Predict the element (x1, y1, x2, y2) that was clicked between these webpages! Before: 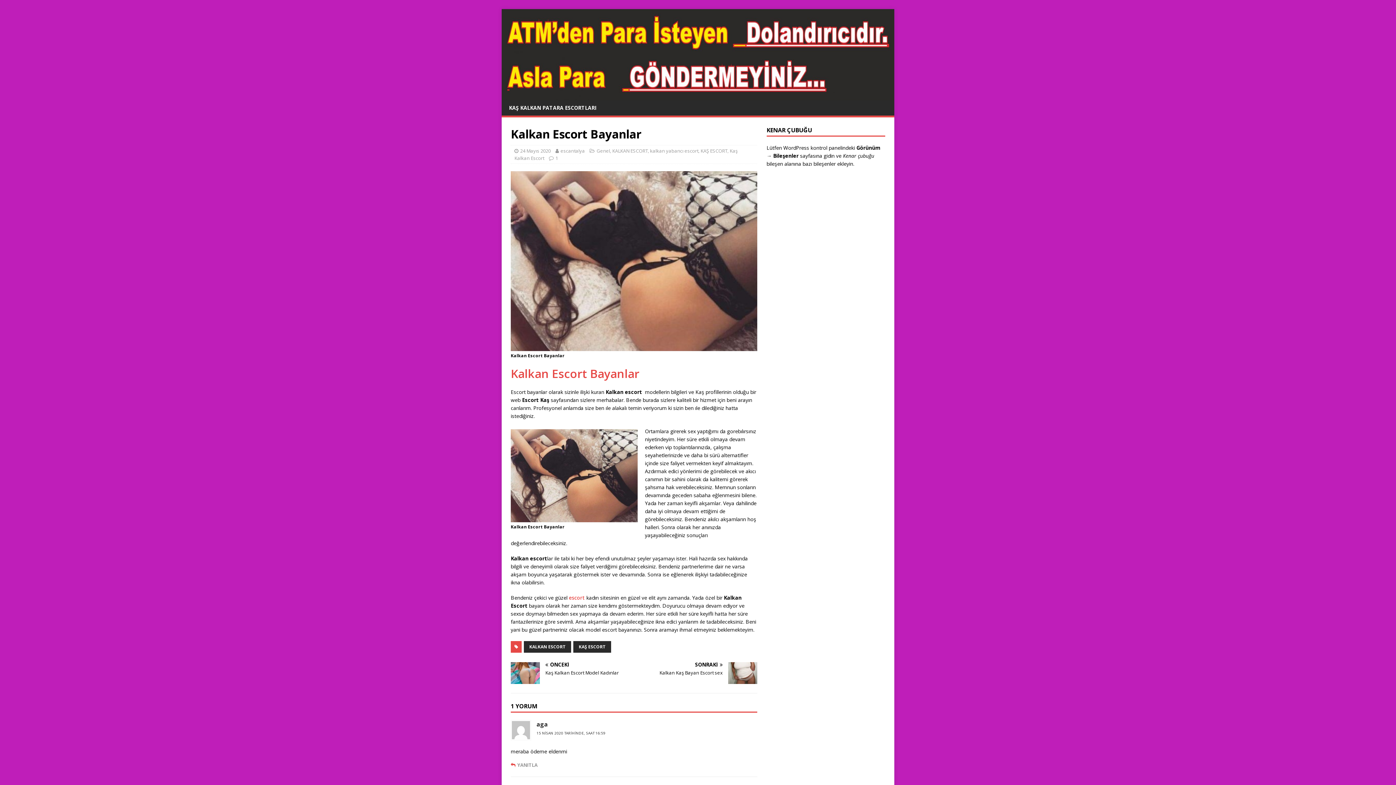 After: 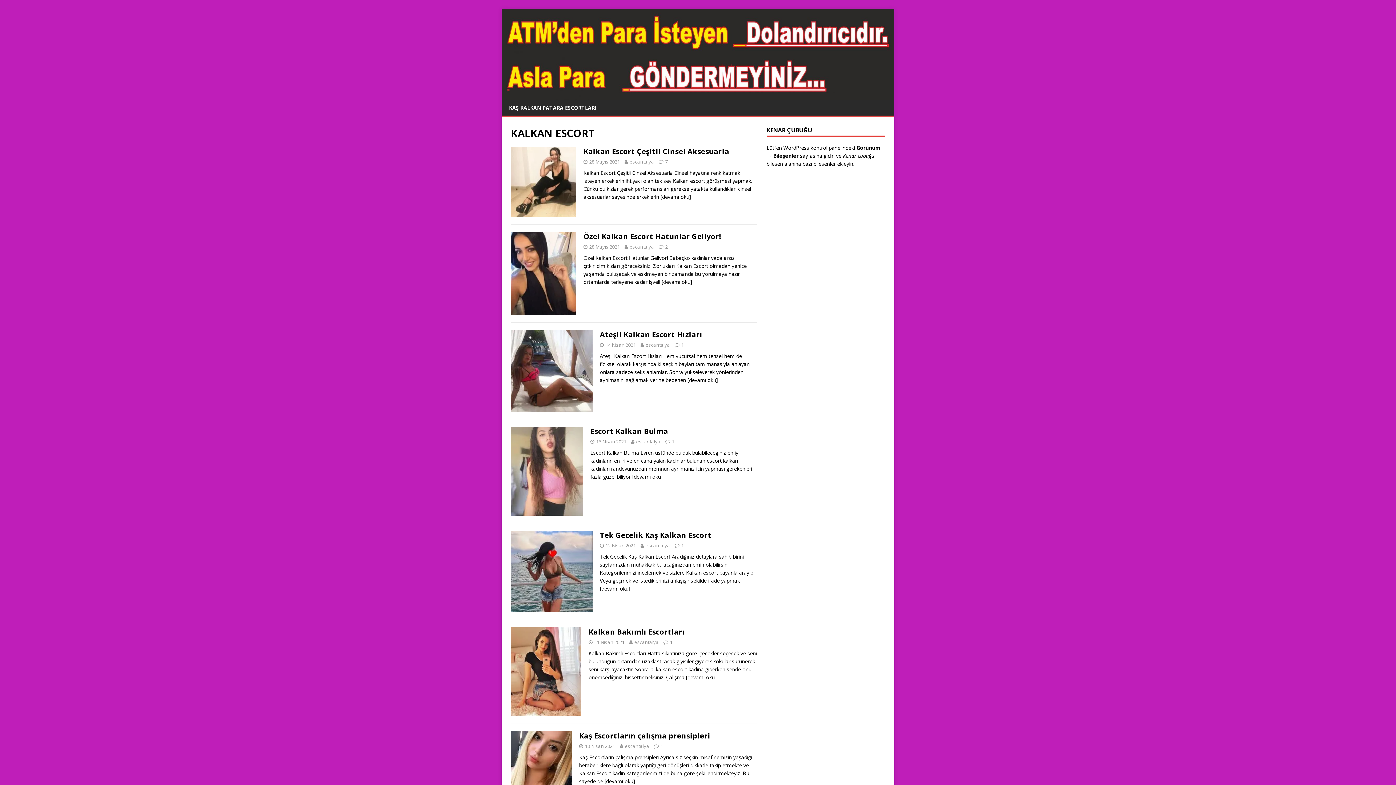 Action: label: KALKAN ESCORT bbox: (612, 147, 648, 154)